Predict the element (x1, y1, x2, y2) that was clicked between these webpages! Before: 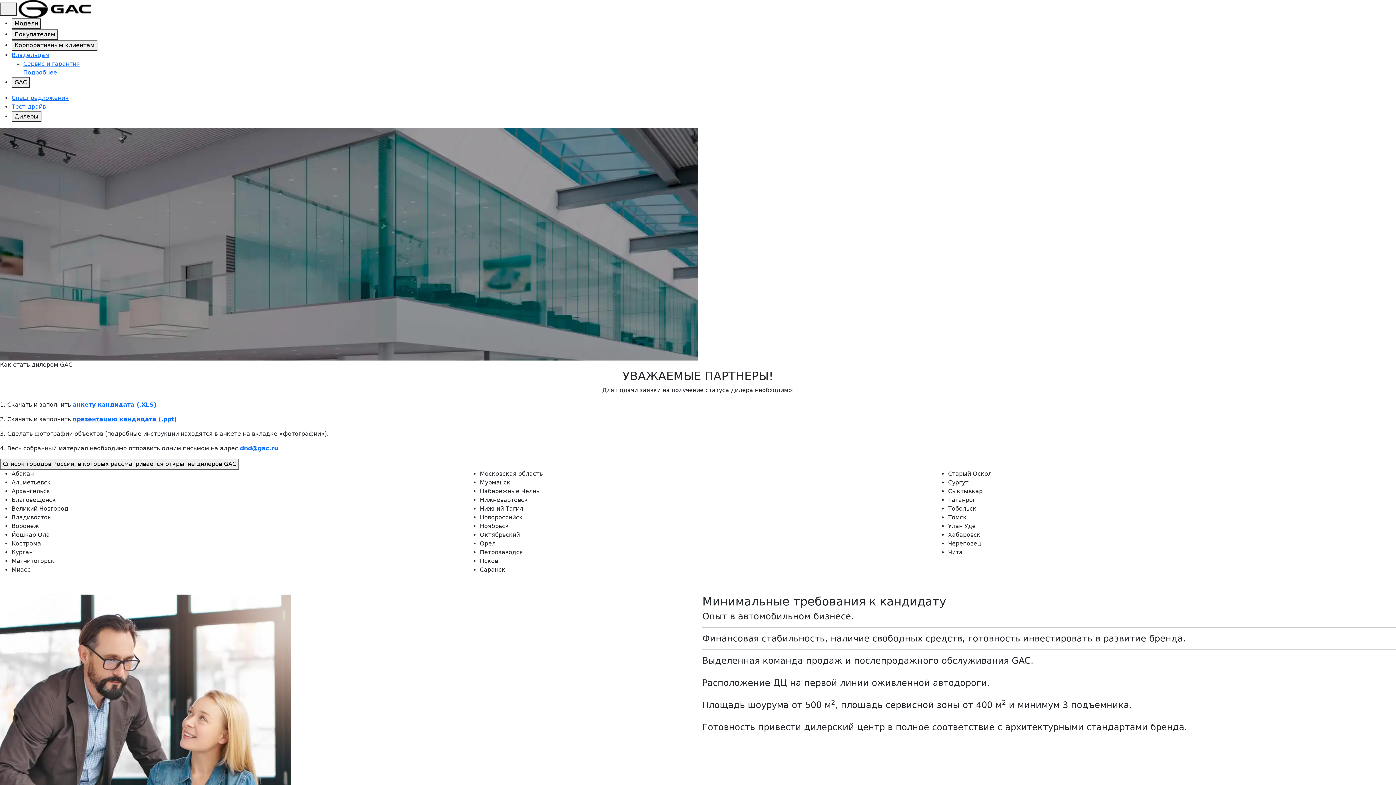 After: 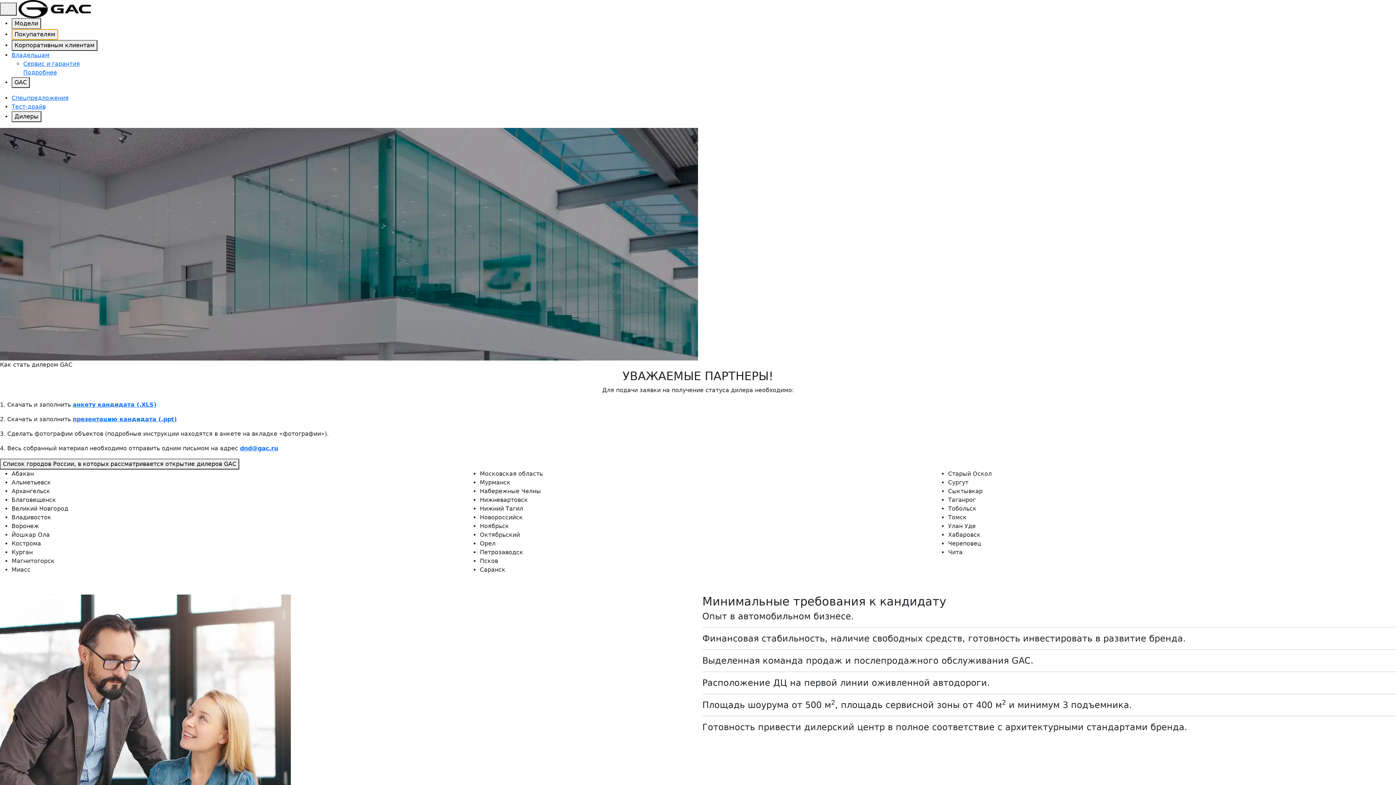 Action: label: Покупателям bbox: (11, 29, 58, 40)